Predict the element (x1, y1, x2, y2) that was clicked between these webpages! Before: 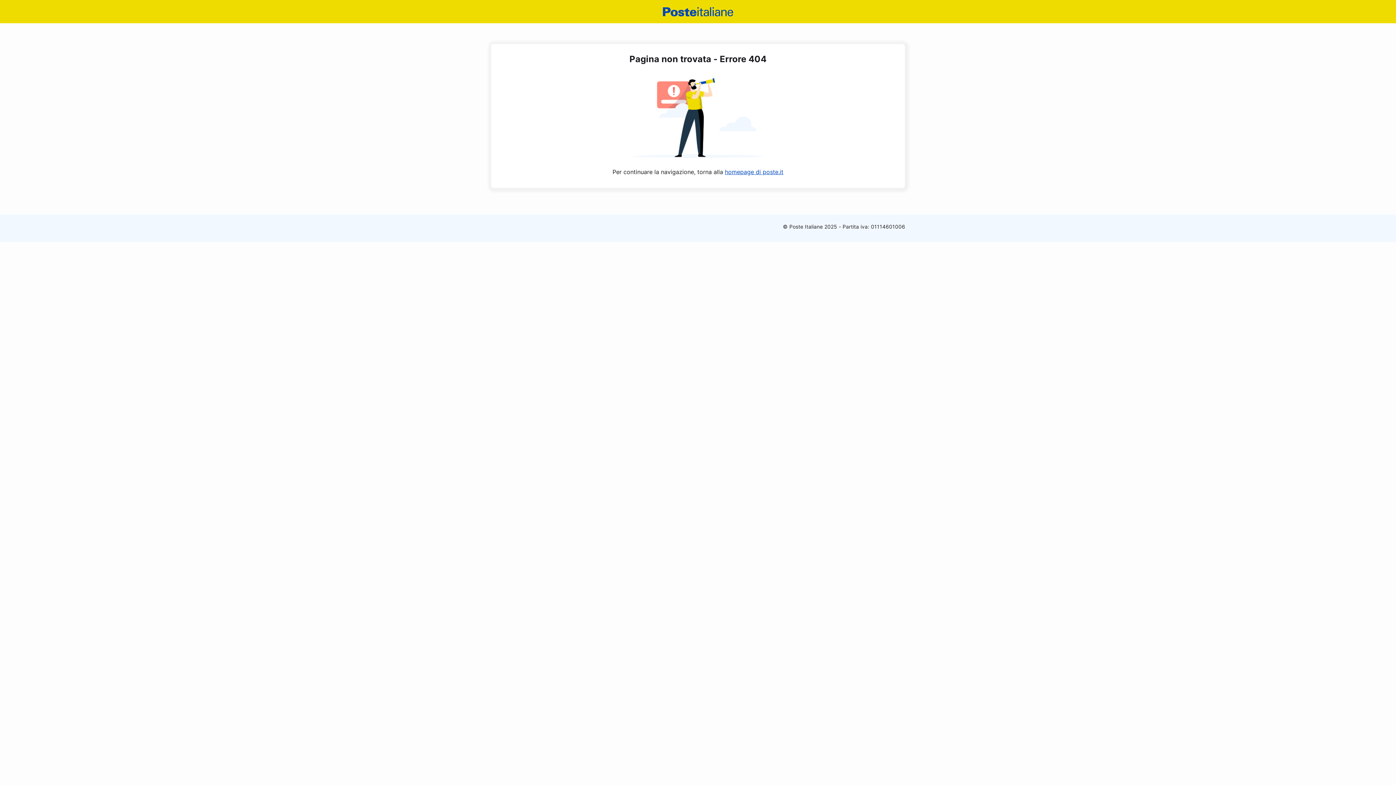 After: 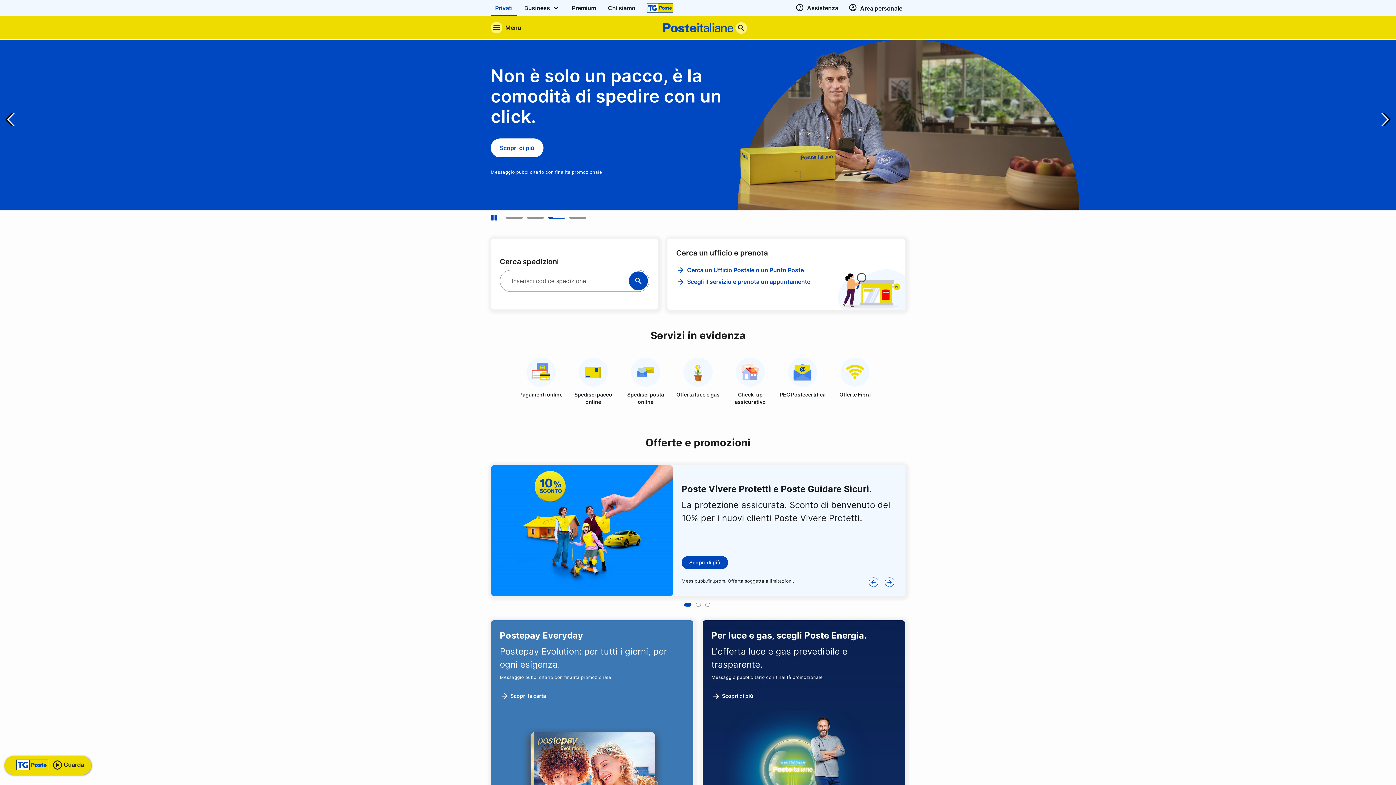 Action: label: Poste Italiane bbox: (662, 2, 733, 20)